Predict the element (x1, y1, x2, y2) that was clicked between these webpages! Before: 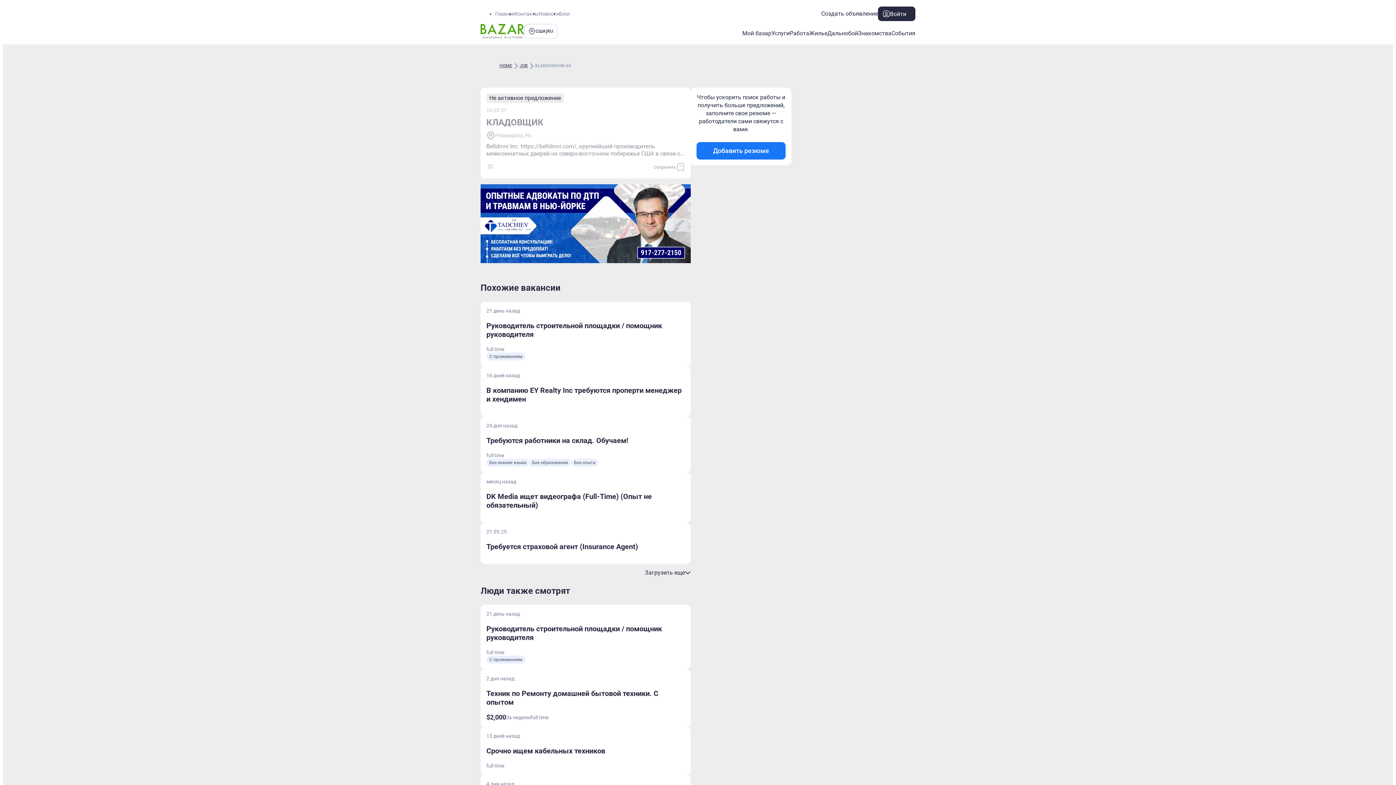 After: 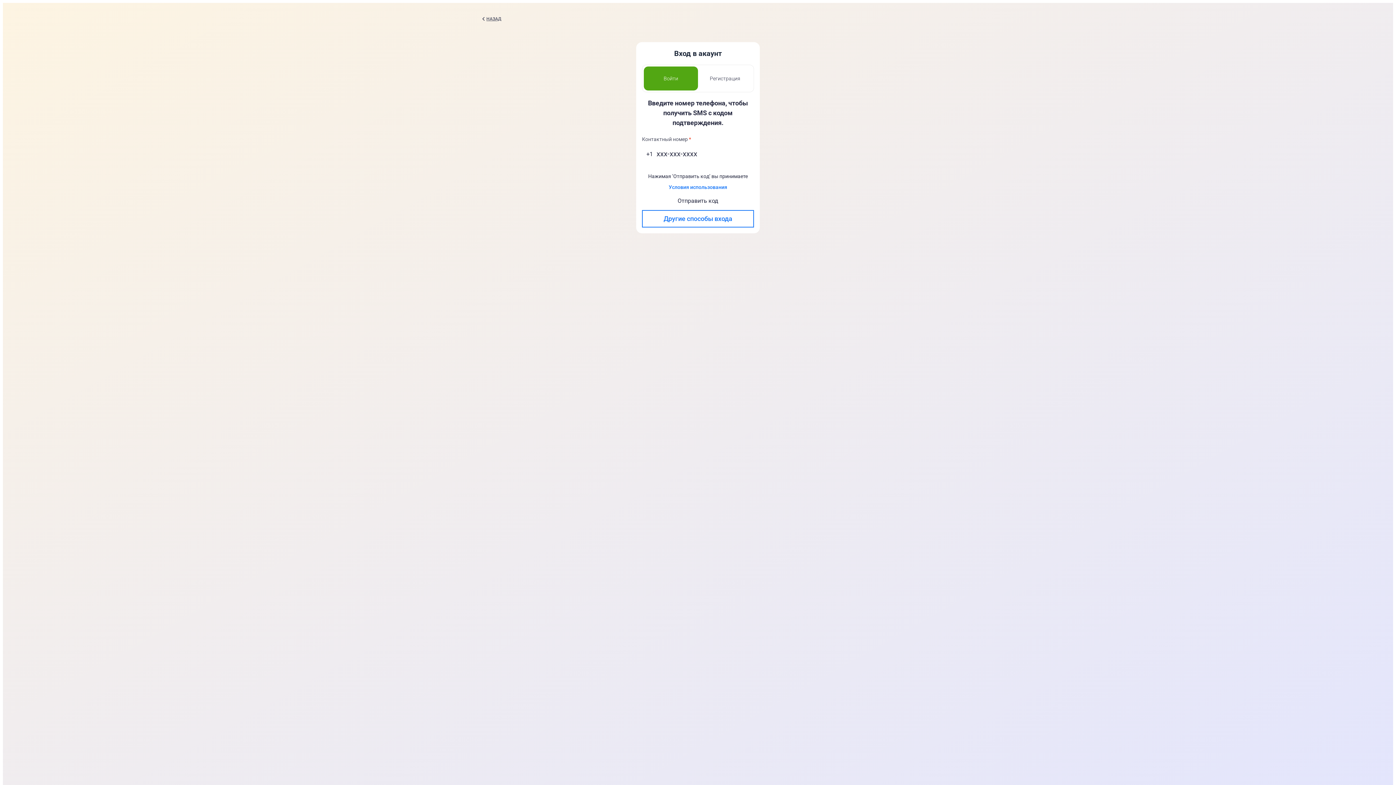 Action: bbox: (878, 6, 915, 21) label: Войти